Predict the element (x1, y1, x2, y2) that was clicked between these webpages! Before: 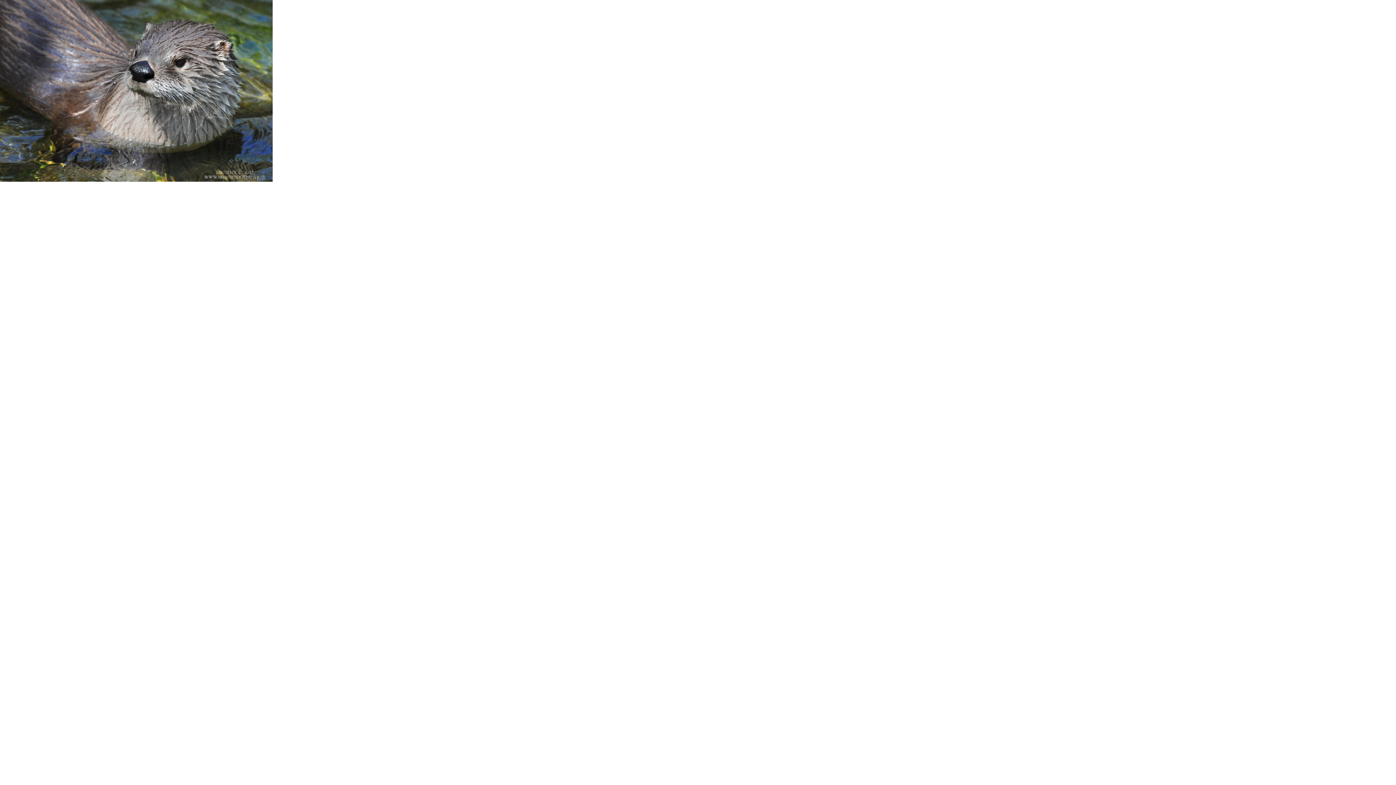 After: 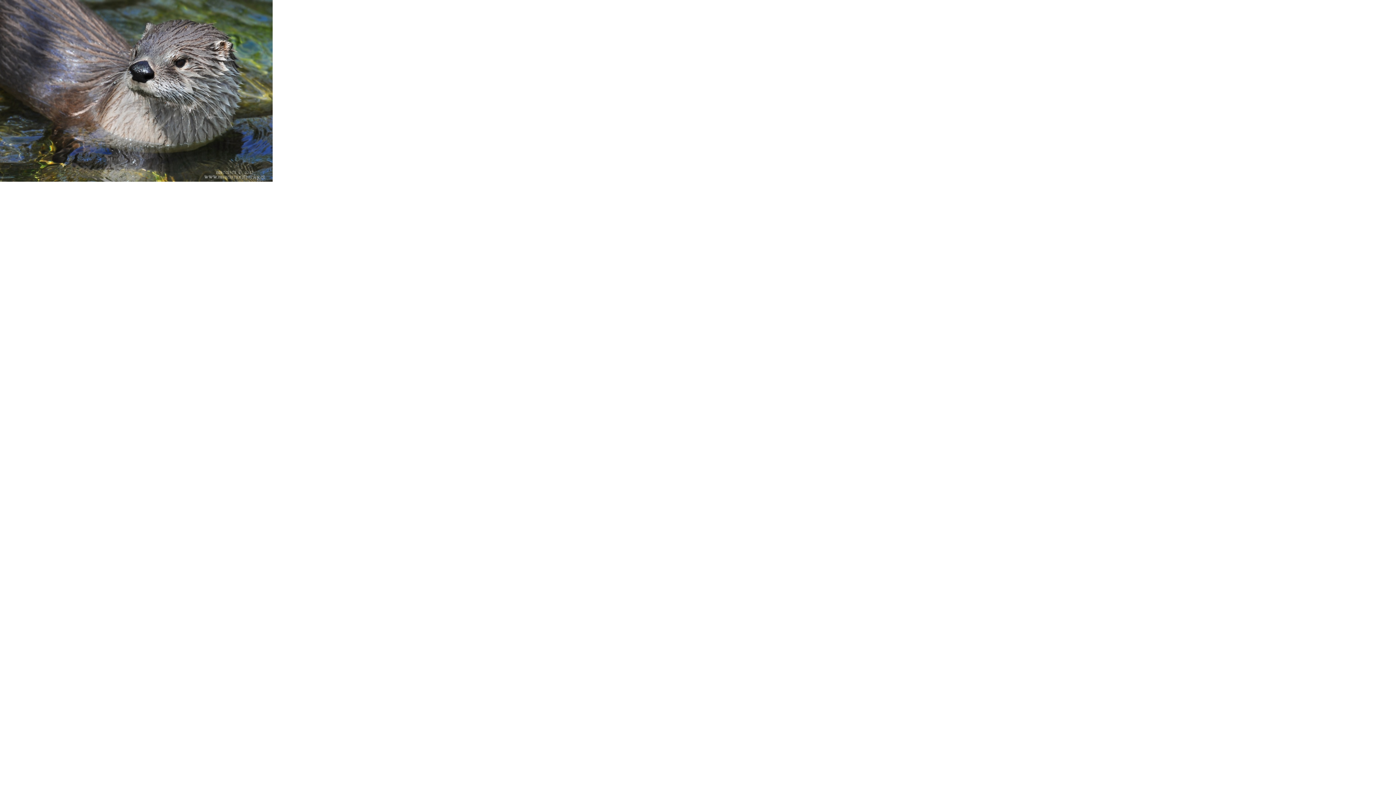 Action: bbox: (0, 0, 272, 181)